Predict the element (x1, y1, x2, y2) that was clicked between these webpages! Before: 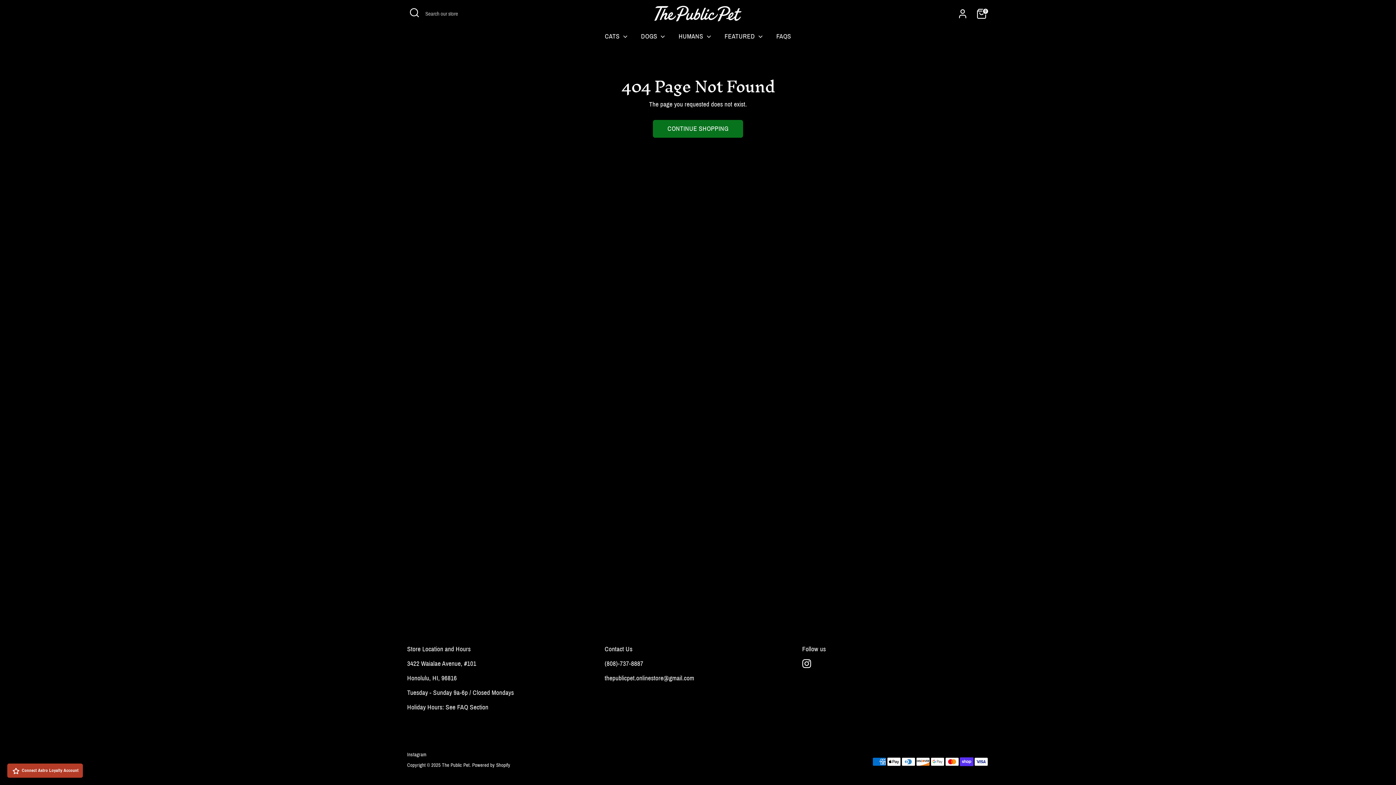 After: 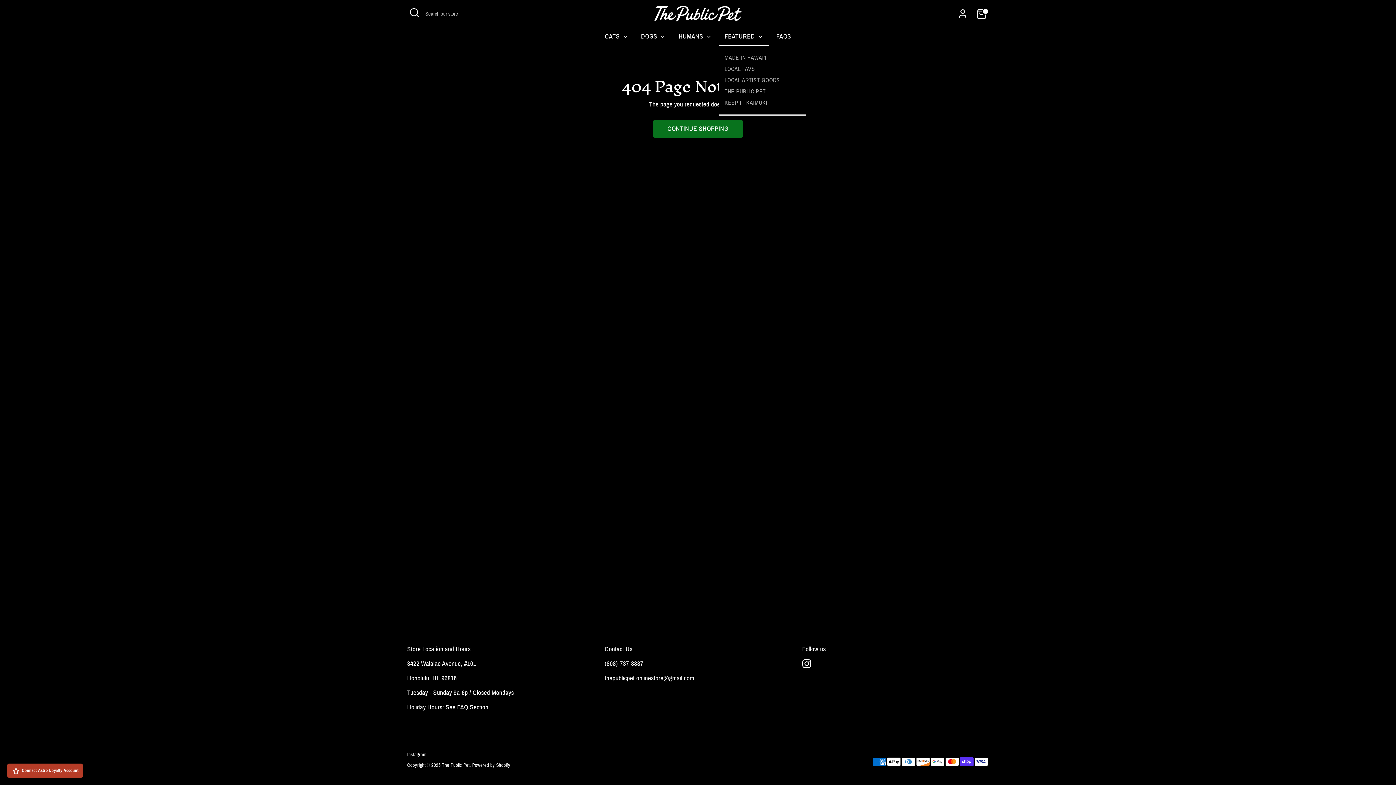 Action: bbox: (719, 31, 769, 45) label: FEATURED 